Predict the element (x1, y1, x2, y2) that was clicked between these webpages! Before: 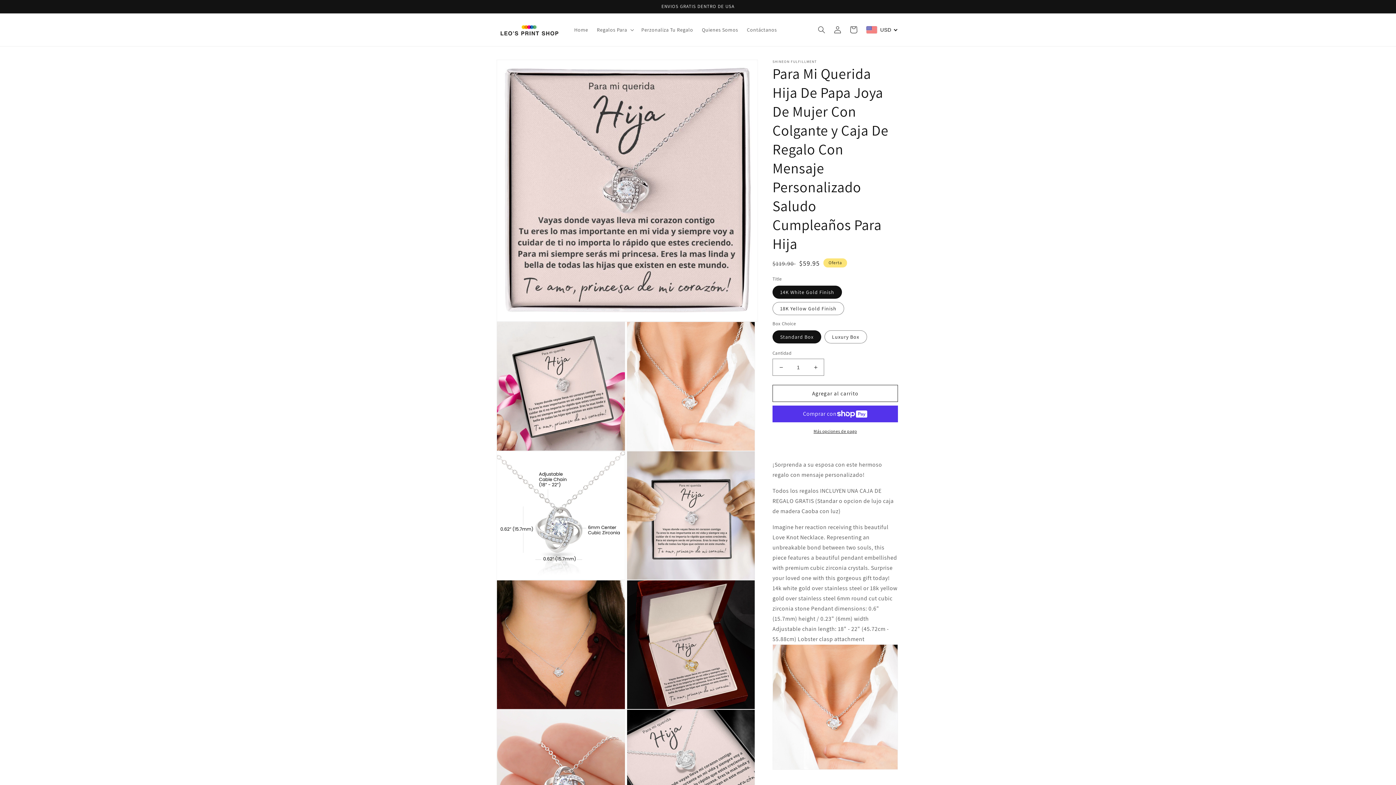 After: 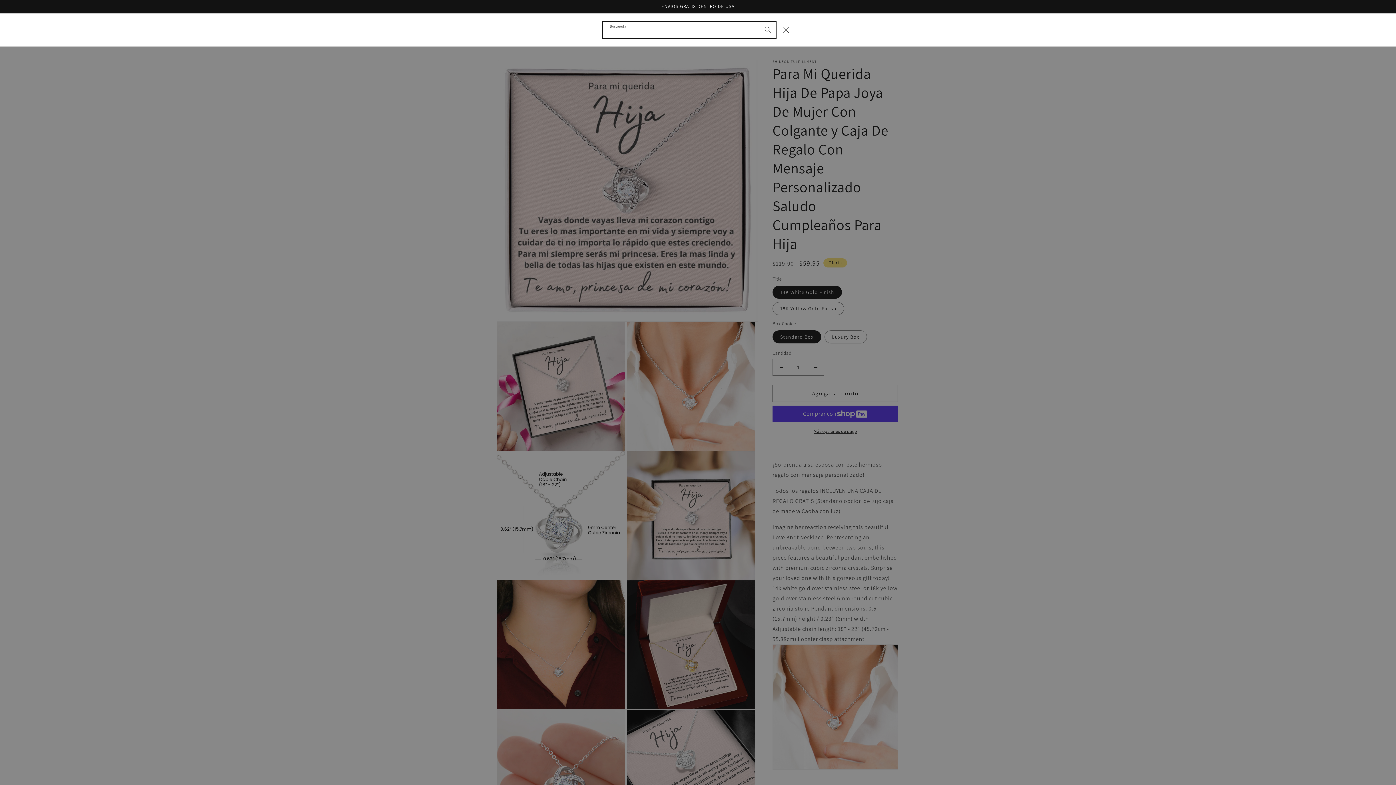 Action: bbox: (813, 21, 829, 37) label: Búsqueda